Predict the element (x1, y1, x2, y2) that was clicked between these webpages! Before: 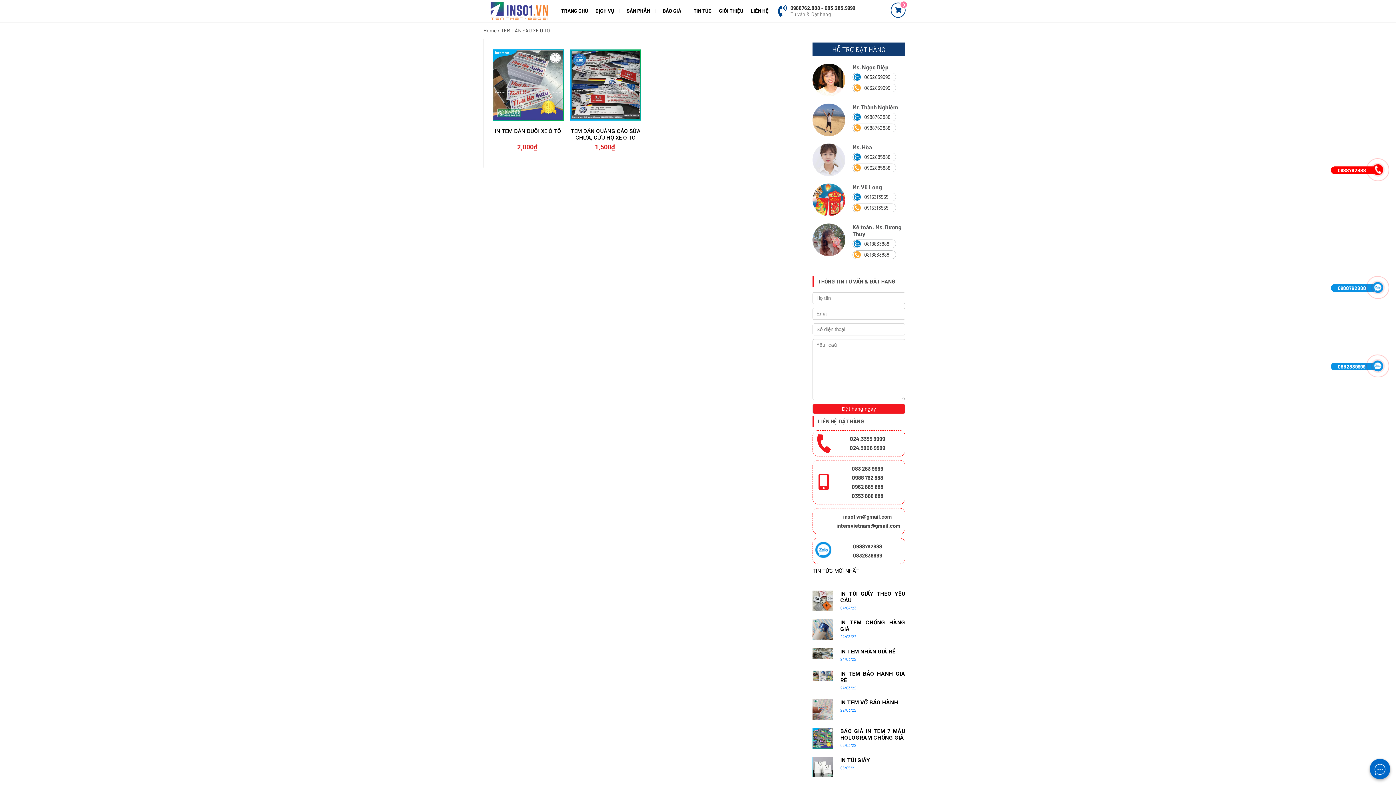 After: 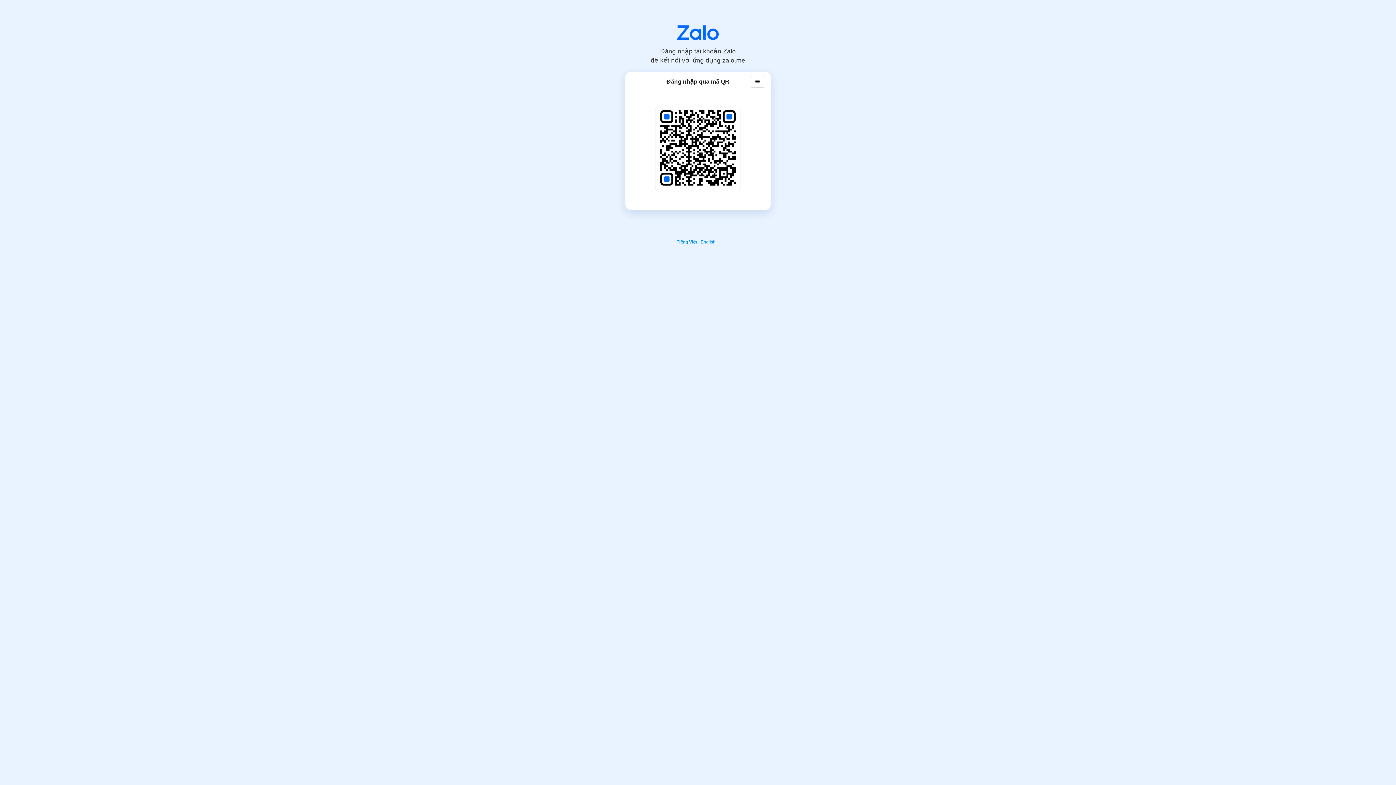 Action: bbox: (852, 152, 896, 161) label: 0962885888